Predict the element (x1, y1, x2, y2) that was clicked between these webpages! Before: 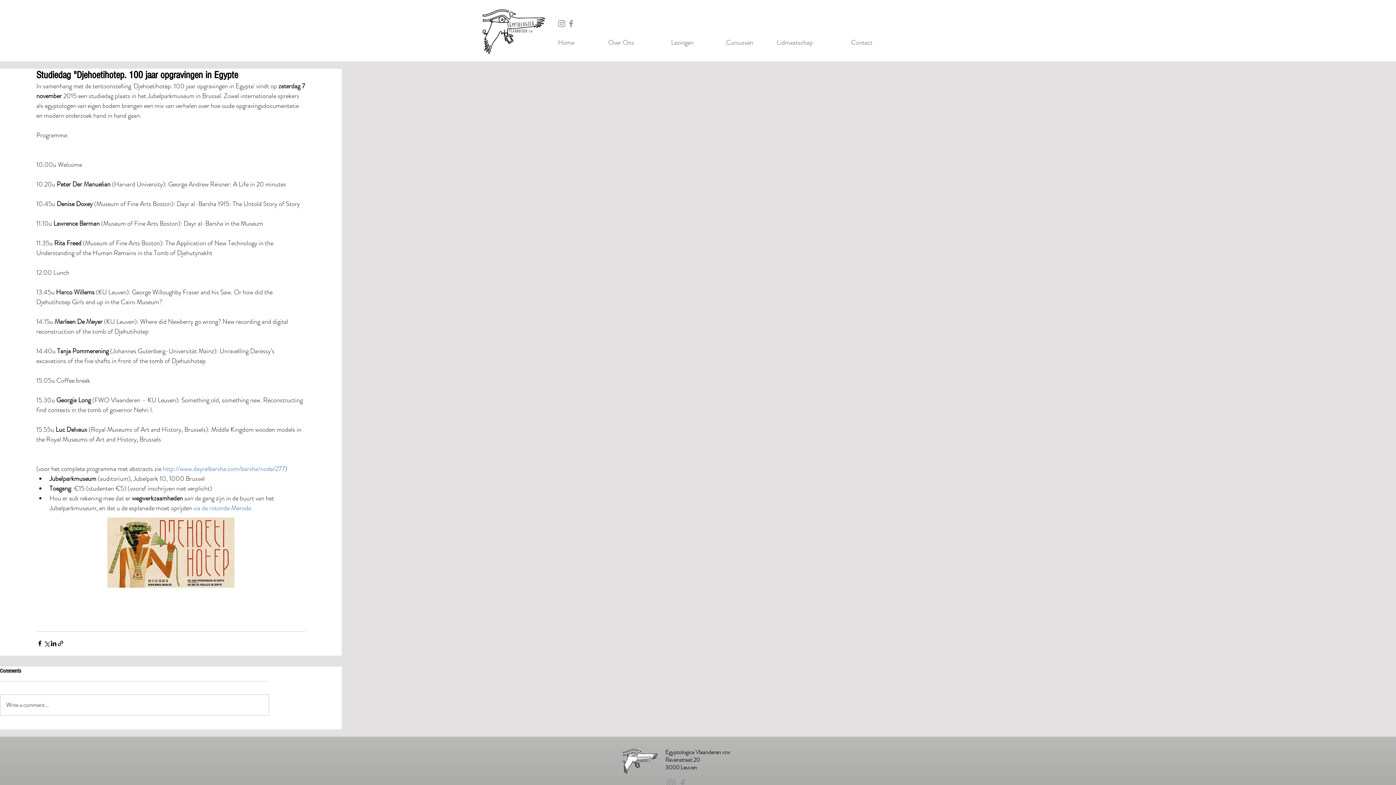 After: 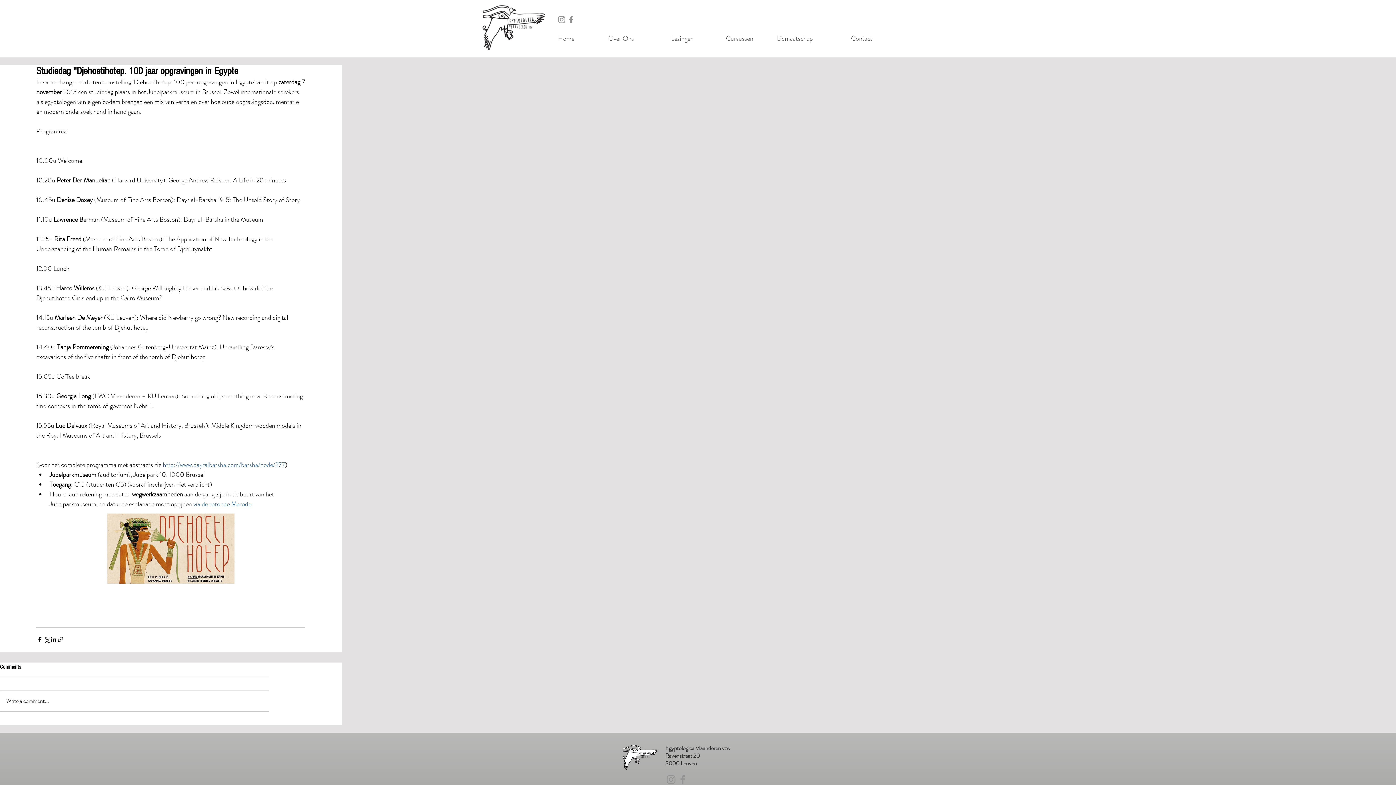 Action: bbox: (677, 778, 688, 789) label: Facebook